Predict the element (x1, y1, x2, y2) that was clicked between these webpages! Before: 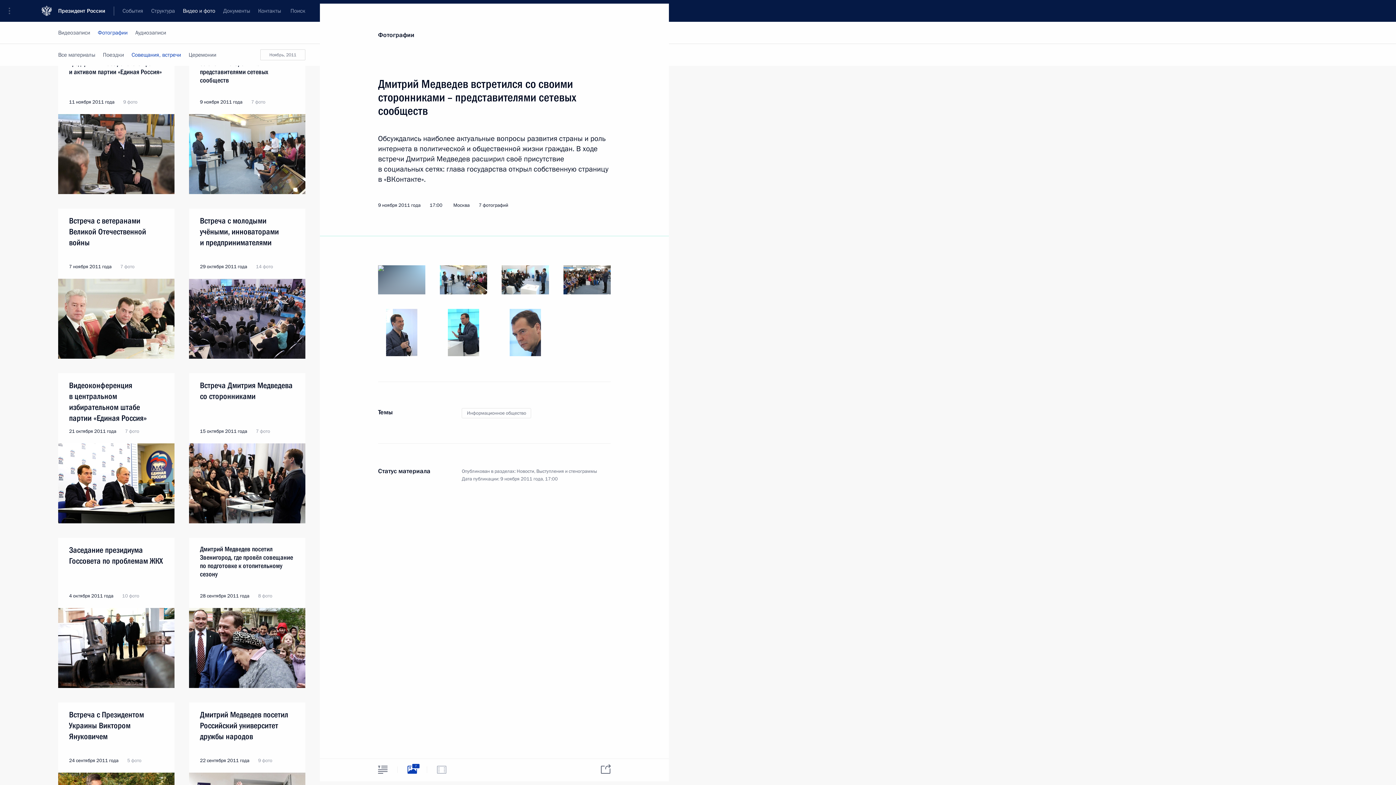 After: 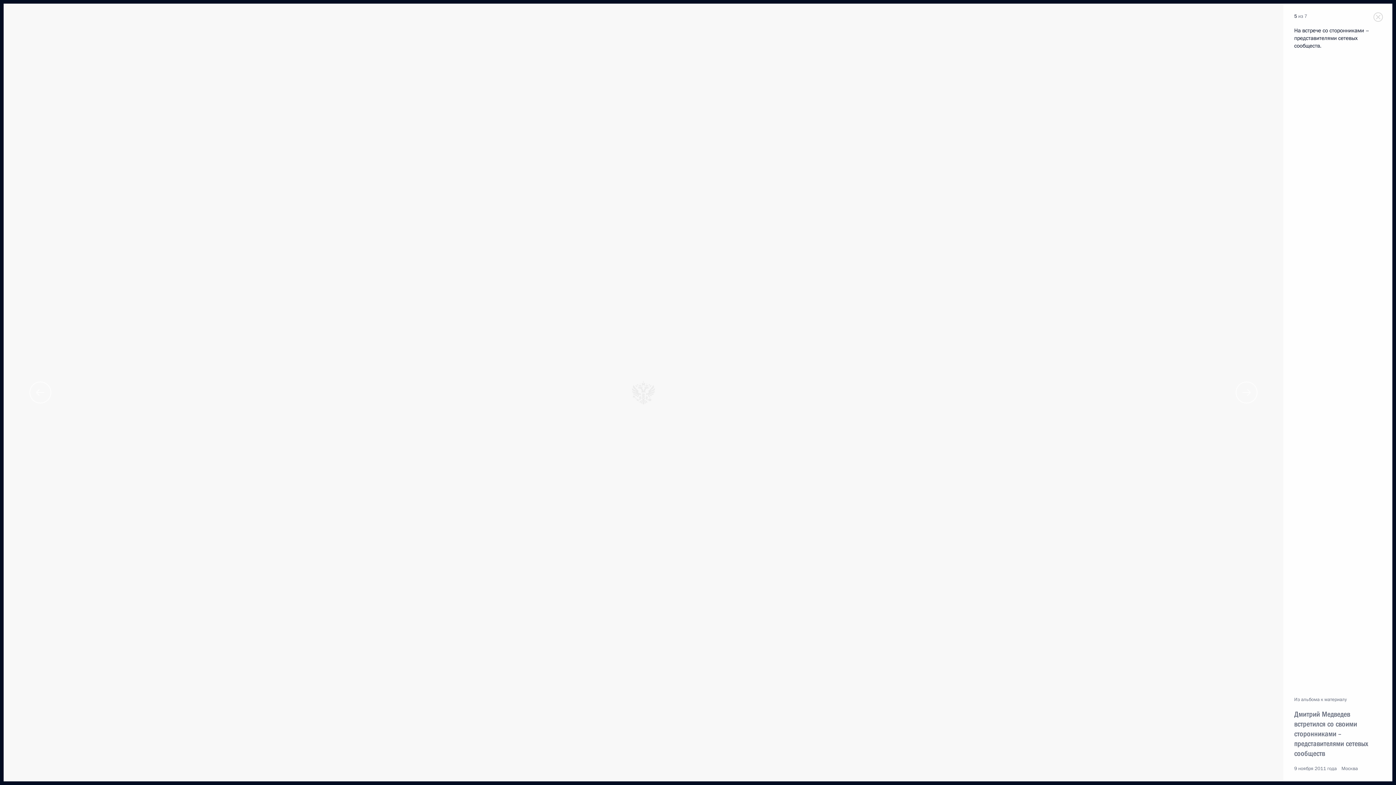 Action: bbox: (386, 309, 417, 356)